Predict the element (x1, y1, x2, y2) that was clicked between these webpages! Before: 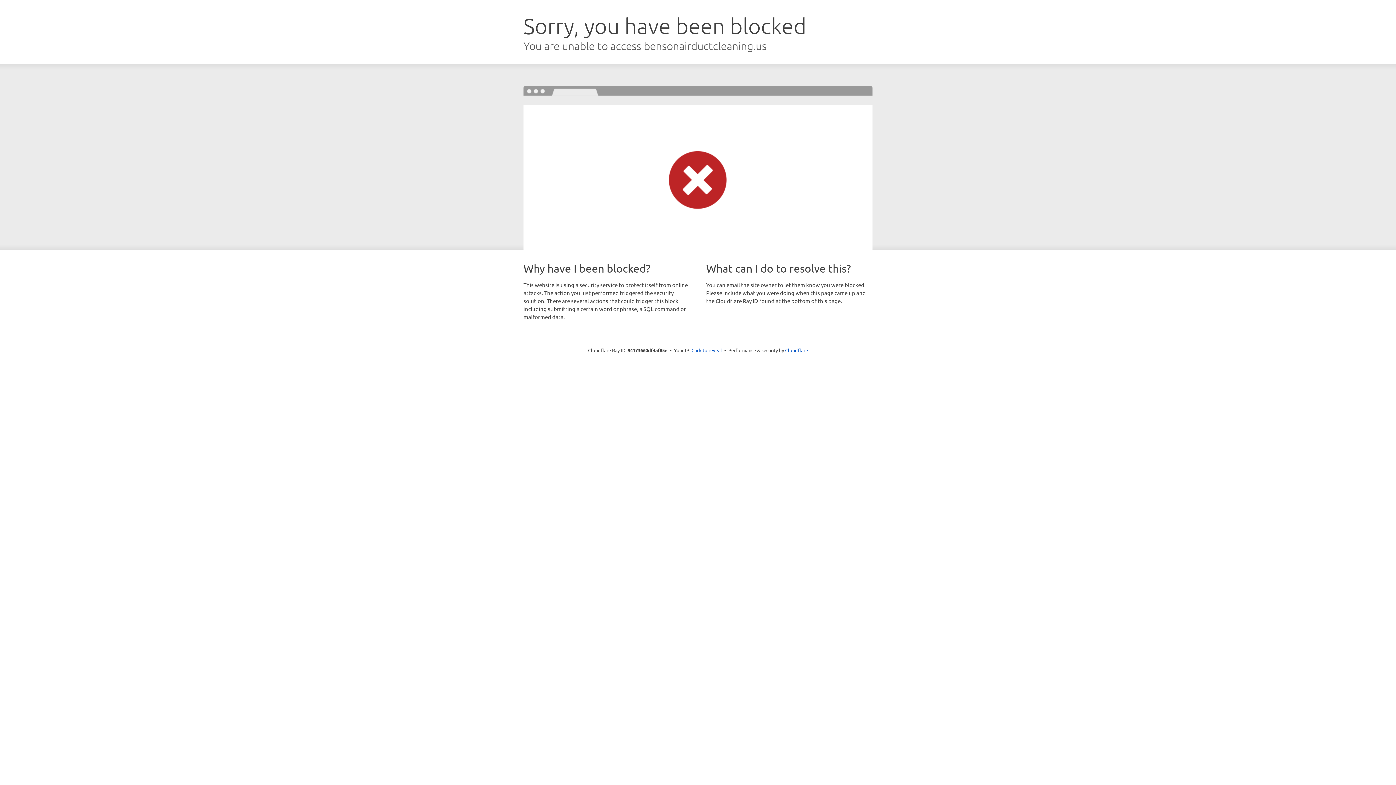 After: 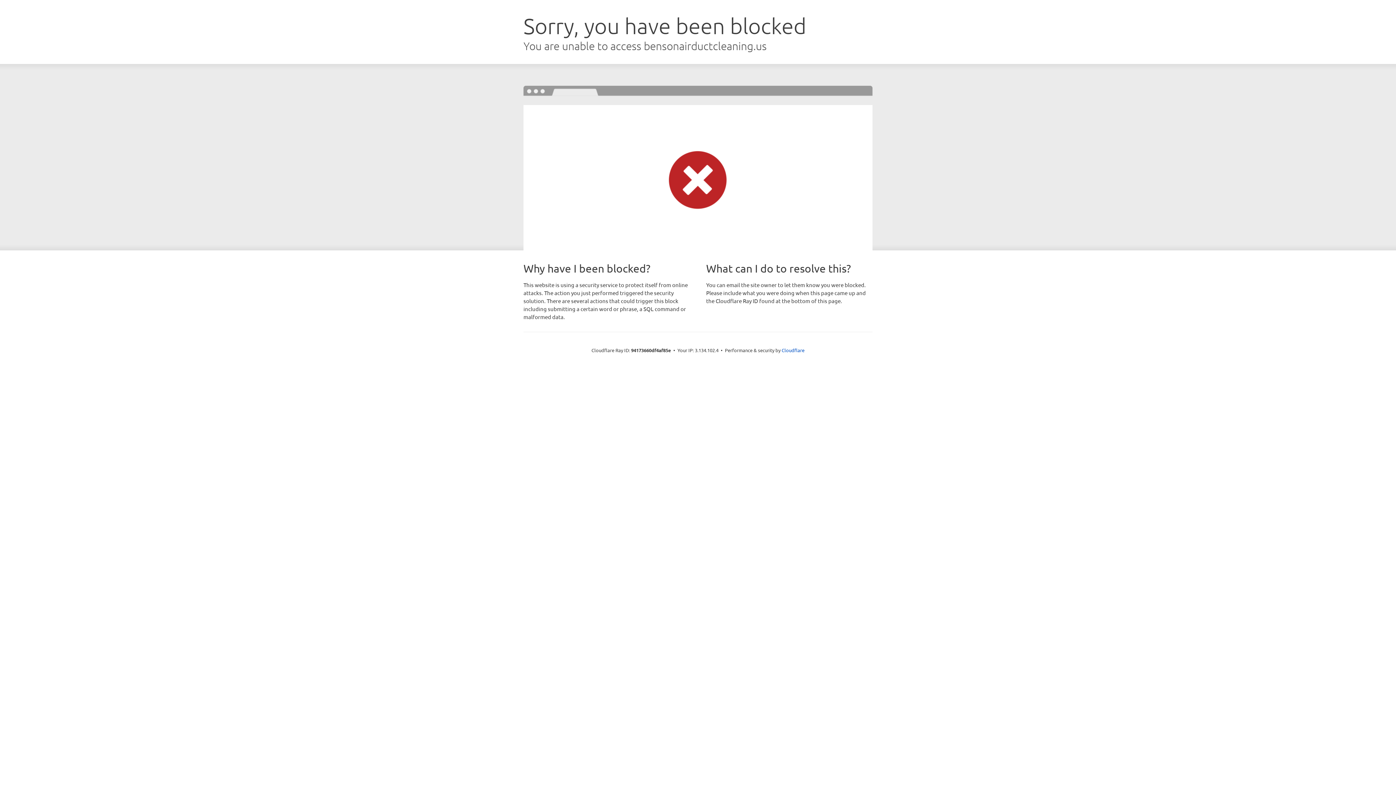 Action: label: Click to reveal bbox: (691, 346, 722, 353)